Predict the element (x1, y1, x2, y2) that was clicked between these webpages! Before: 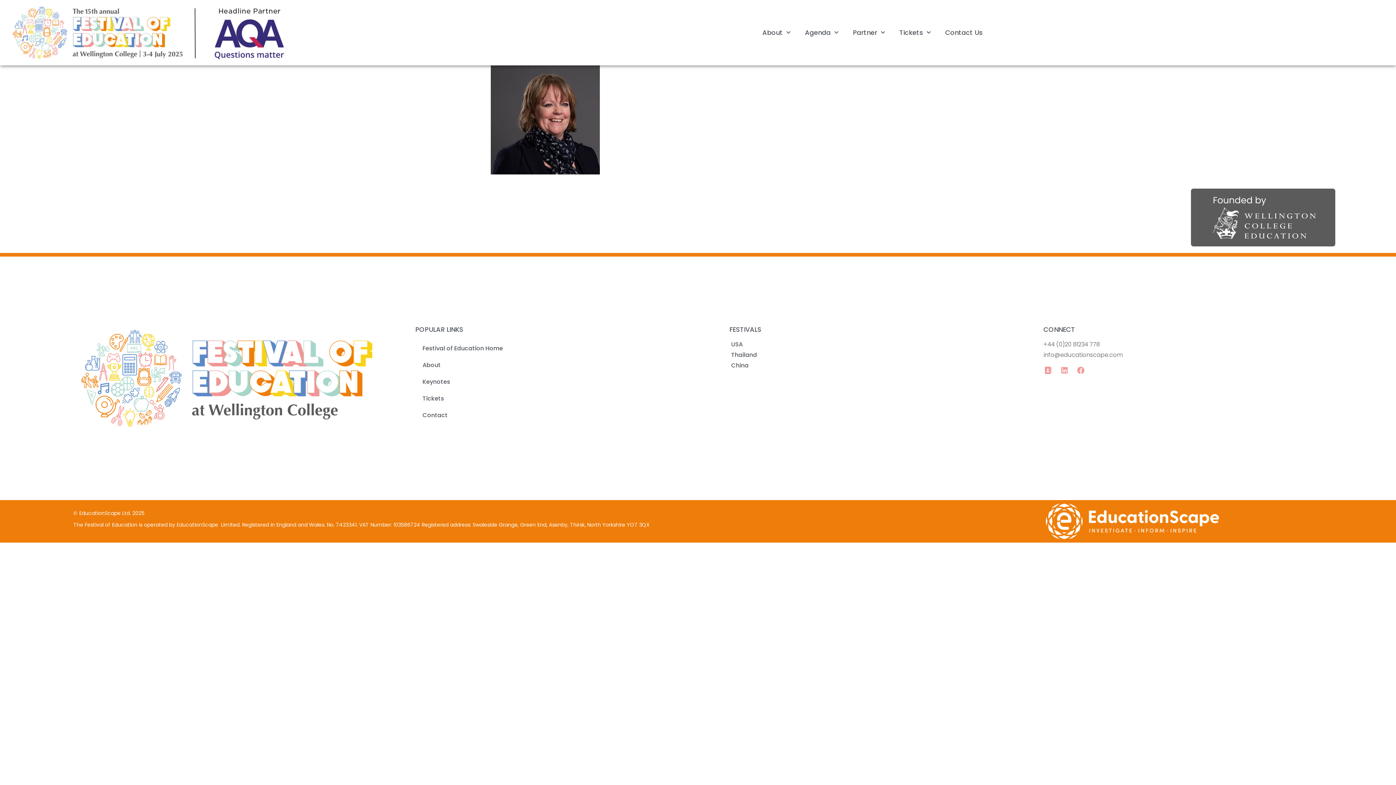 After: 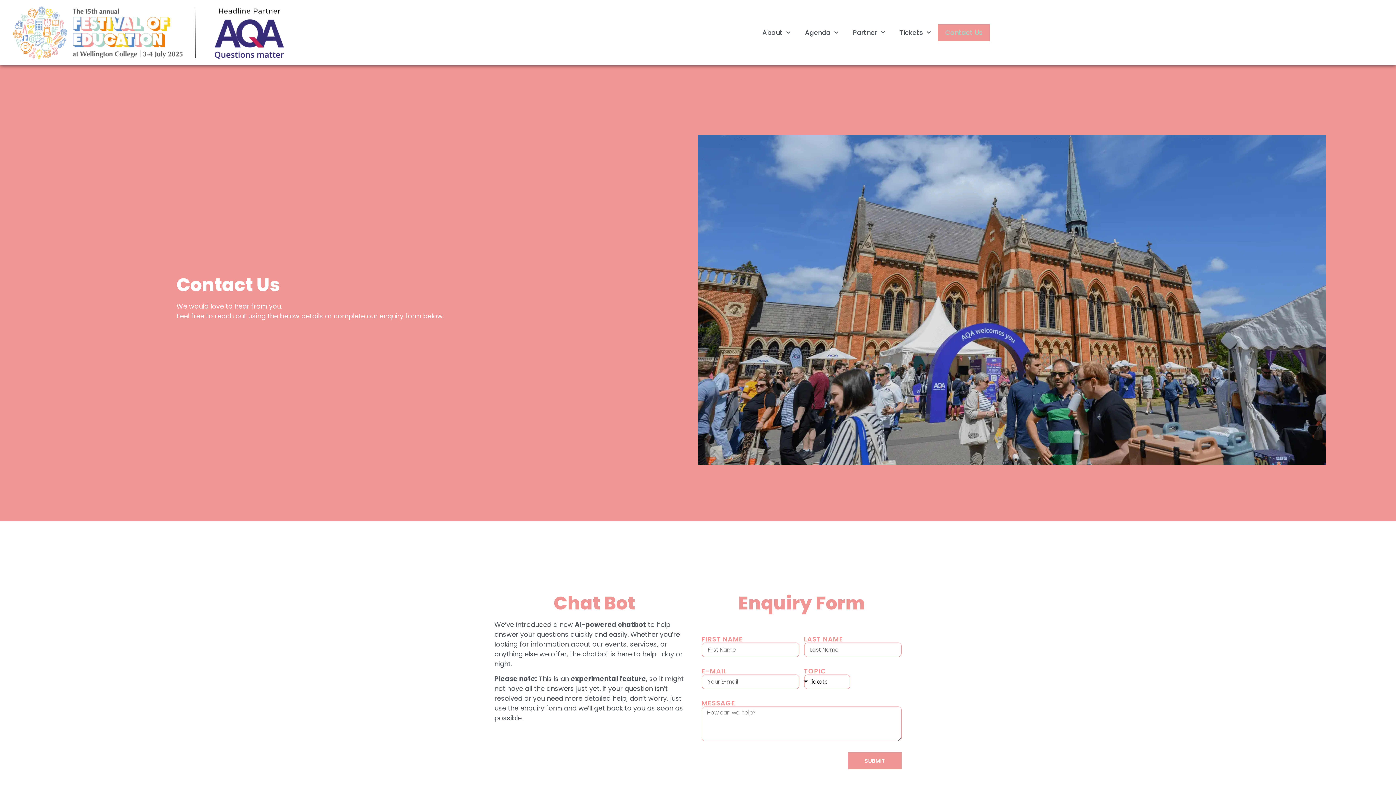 Action: bbox: (1043, 366, 1054, 374)